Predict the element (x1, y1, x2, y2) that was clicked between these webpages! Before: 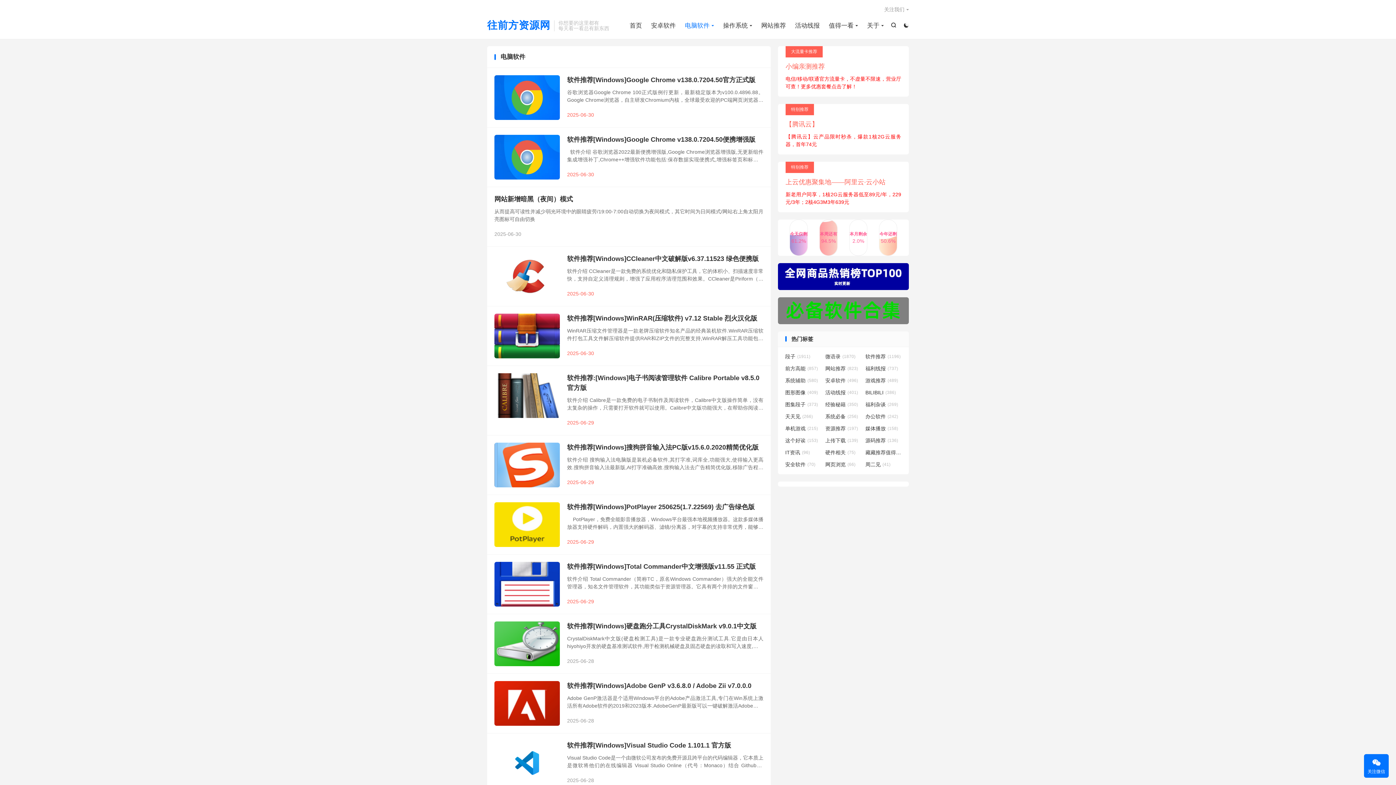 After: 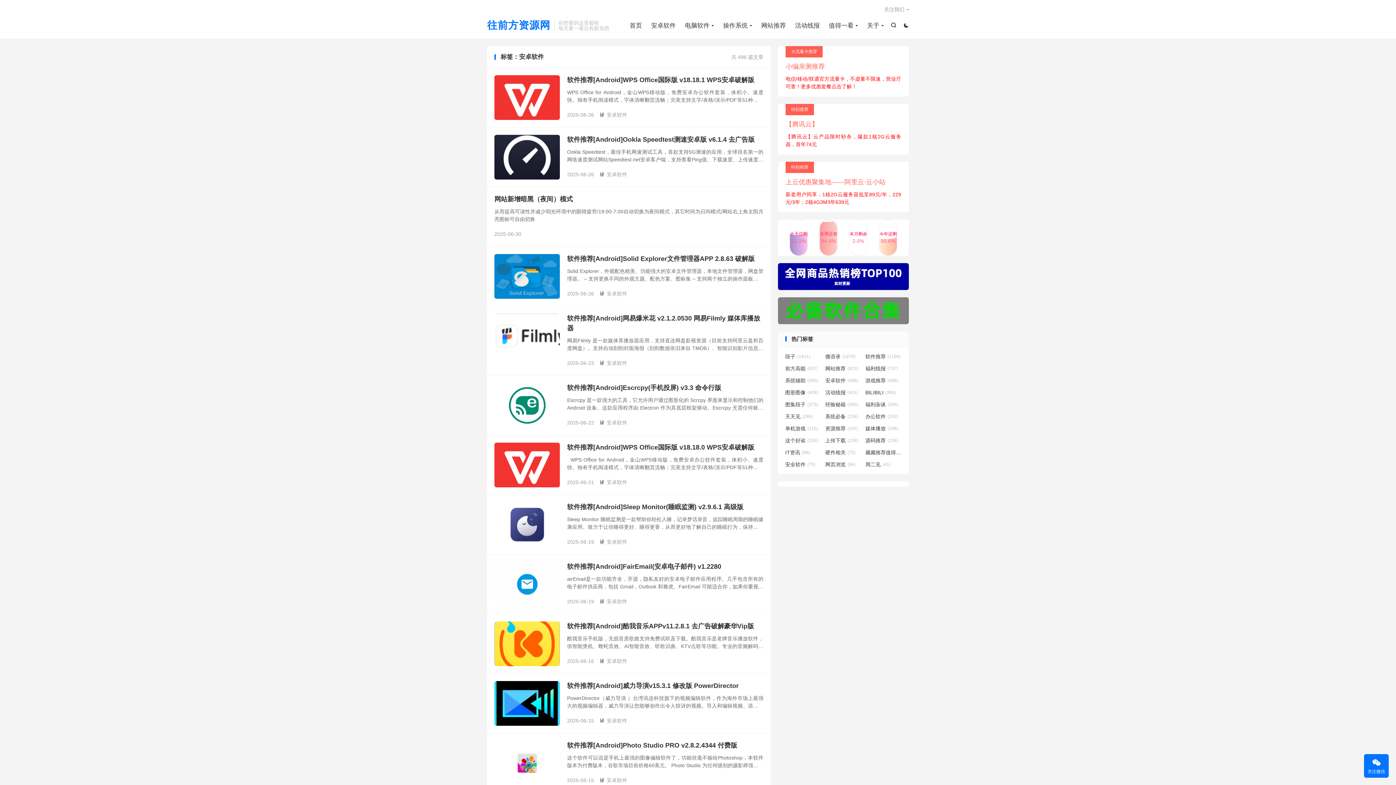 Action: bbox: (825, 376, 862, 384) label: 安卓软件(496)